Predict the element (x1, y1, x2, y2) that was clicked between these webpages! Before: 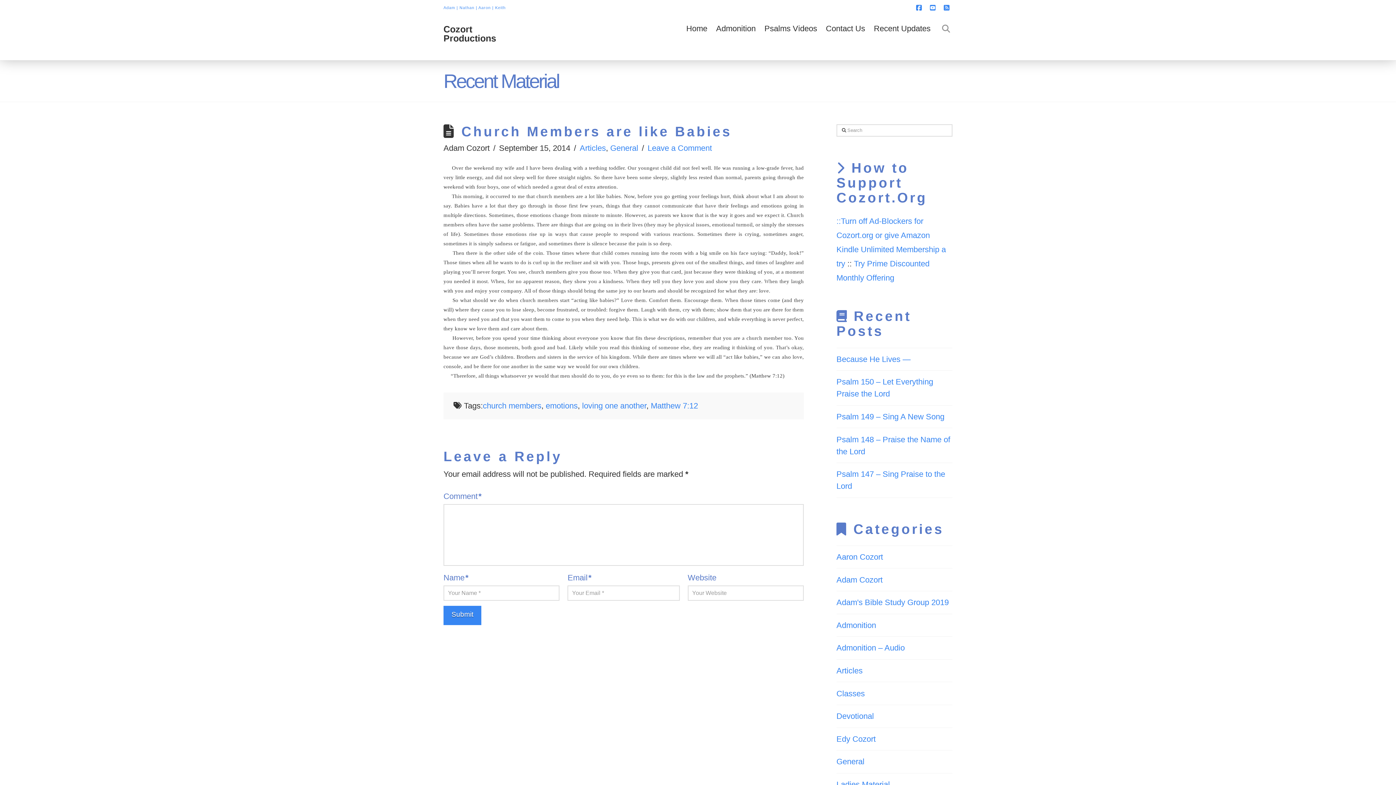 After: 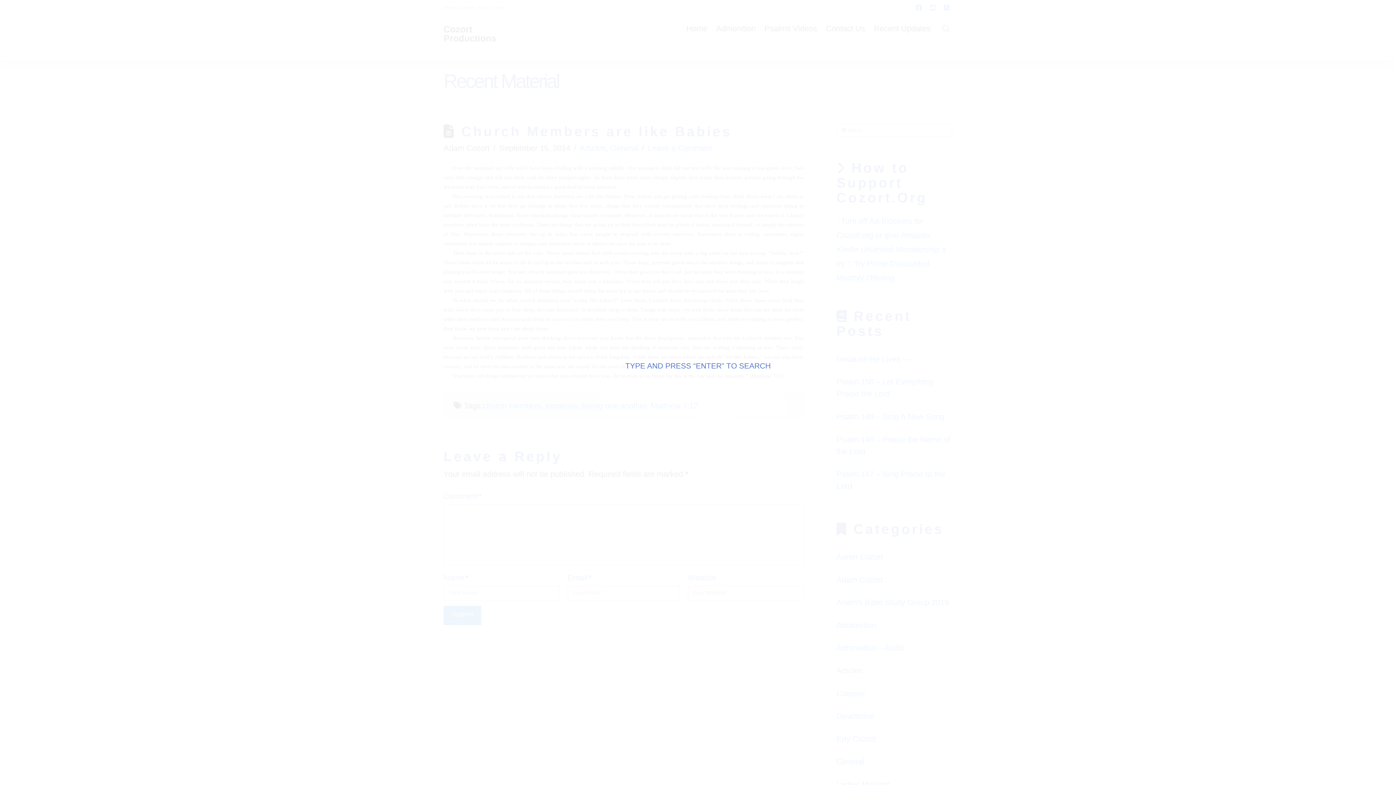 Action: bbox: (935, 16, 952, 60) label: Navigation Search